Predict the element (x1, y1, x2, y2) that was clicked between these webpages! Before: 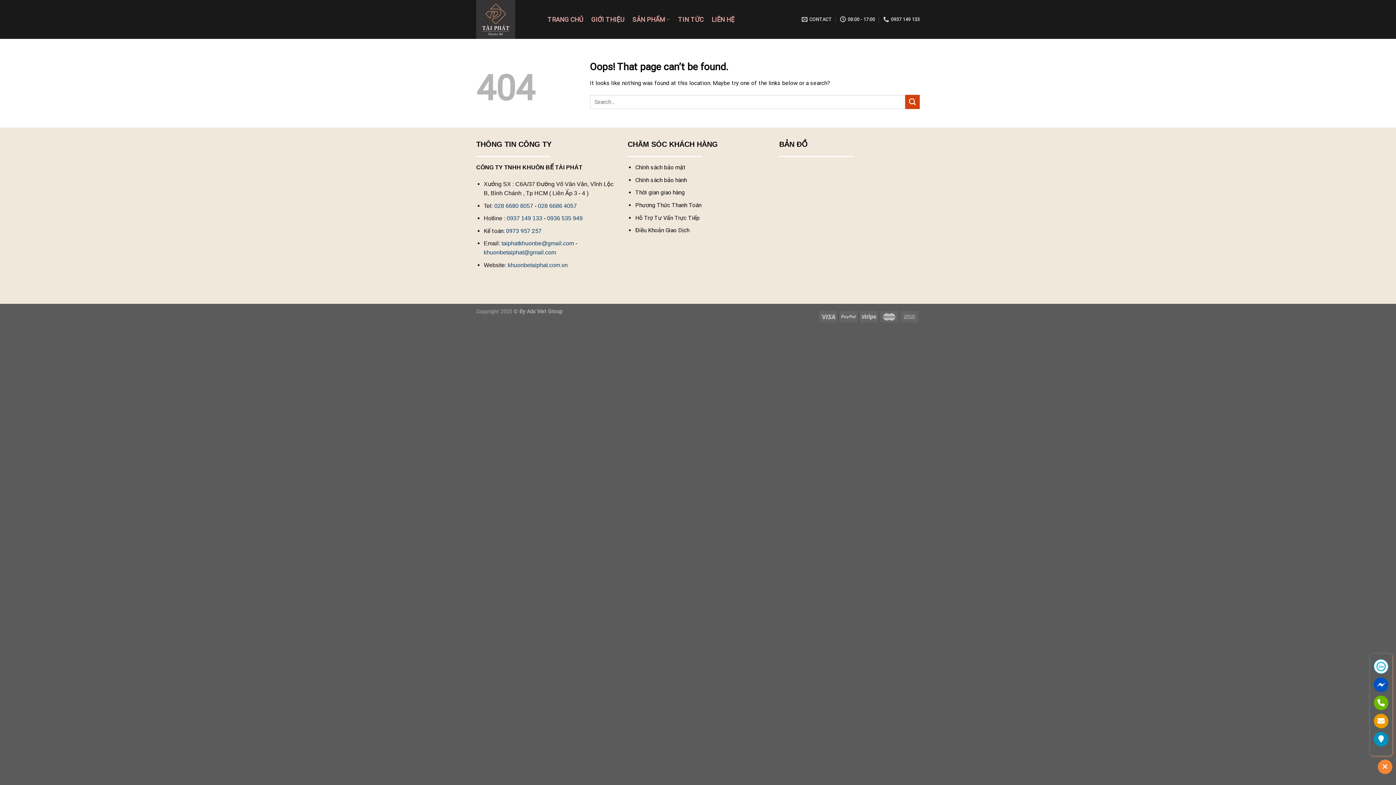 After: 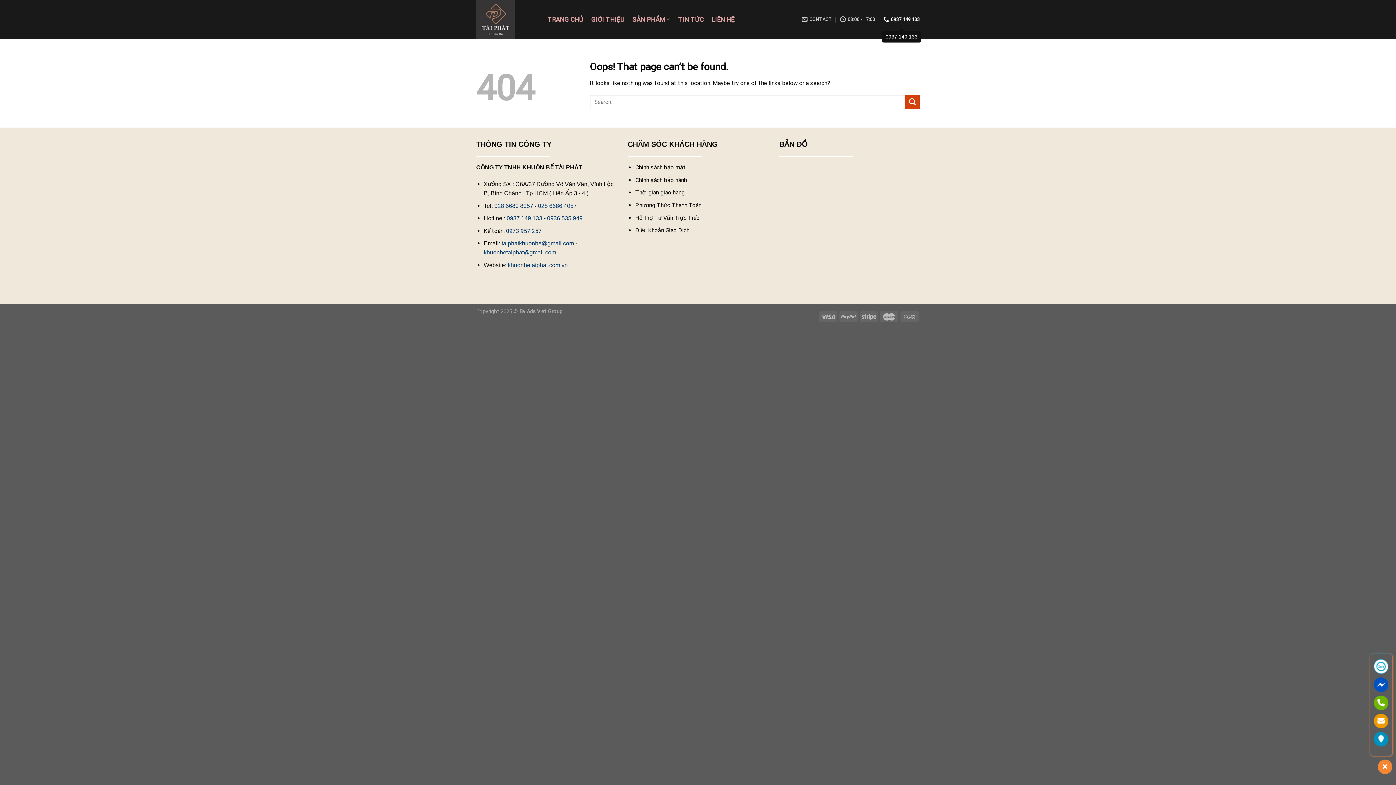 Action: bbox: (883, 12, 920, 26) label: 0937 149 133